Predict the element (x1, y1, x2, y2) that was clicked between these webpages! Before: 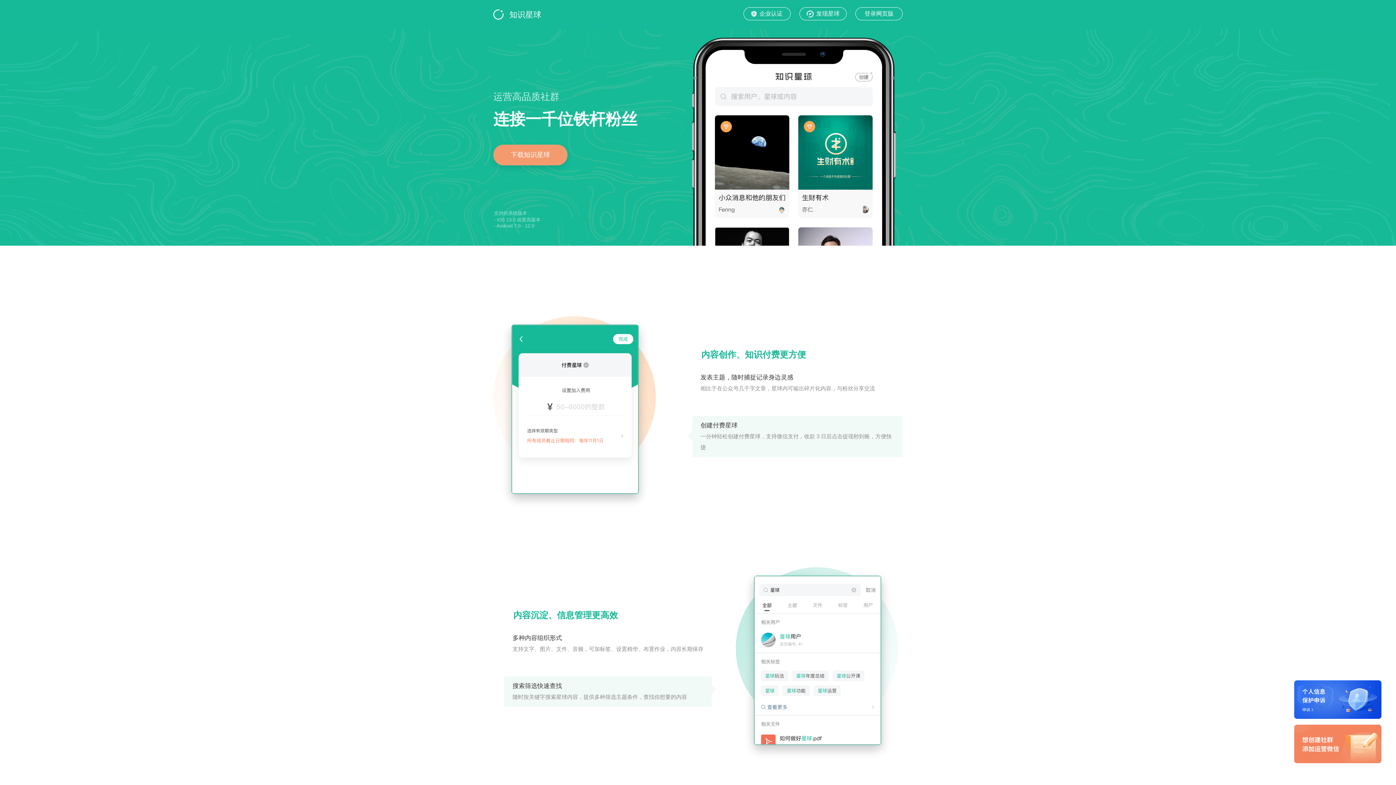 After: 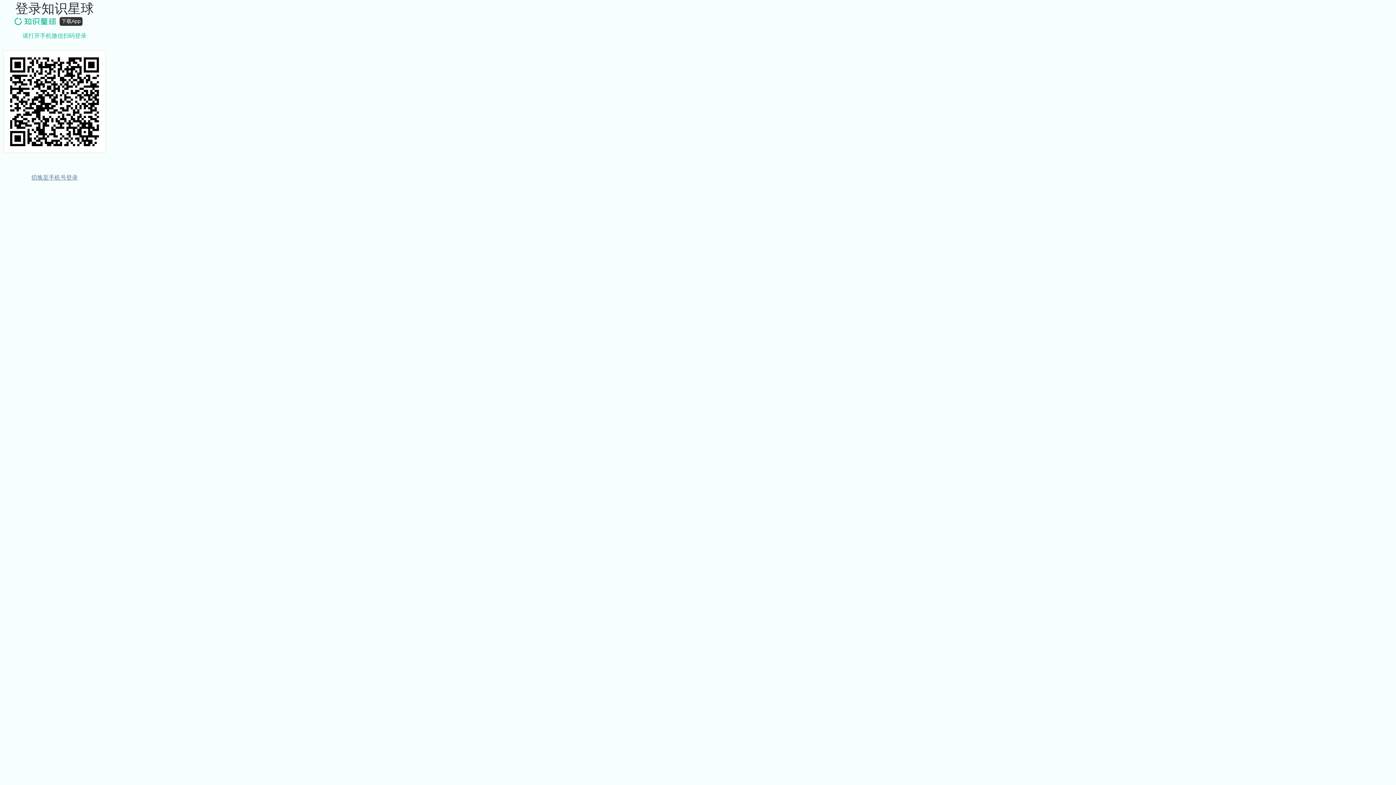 Action: bbox: (855, 7, 902, 20) label: 登录网页版